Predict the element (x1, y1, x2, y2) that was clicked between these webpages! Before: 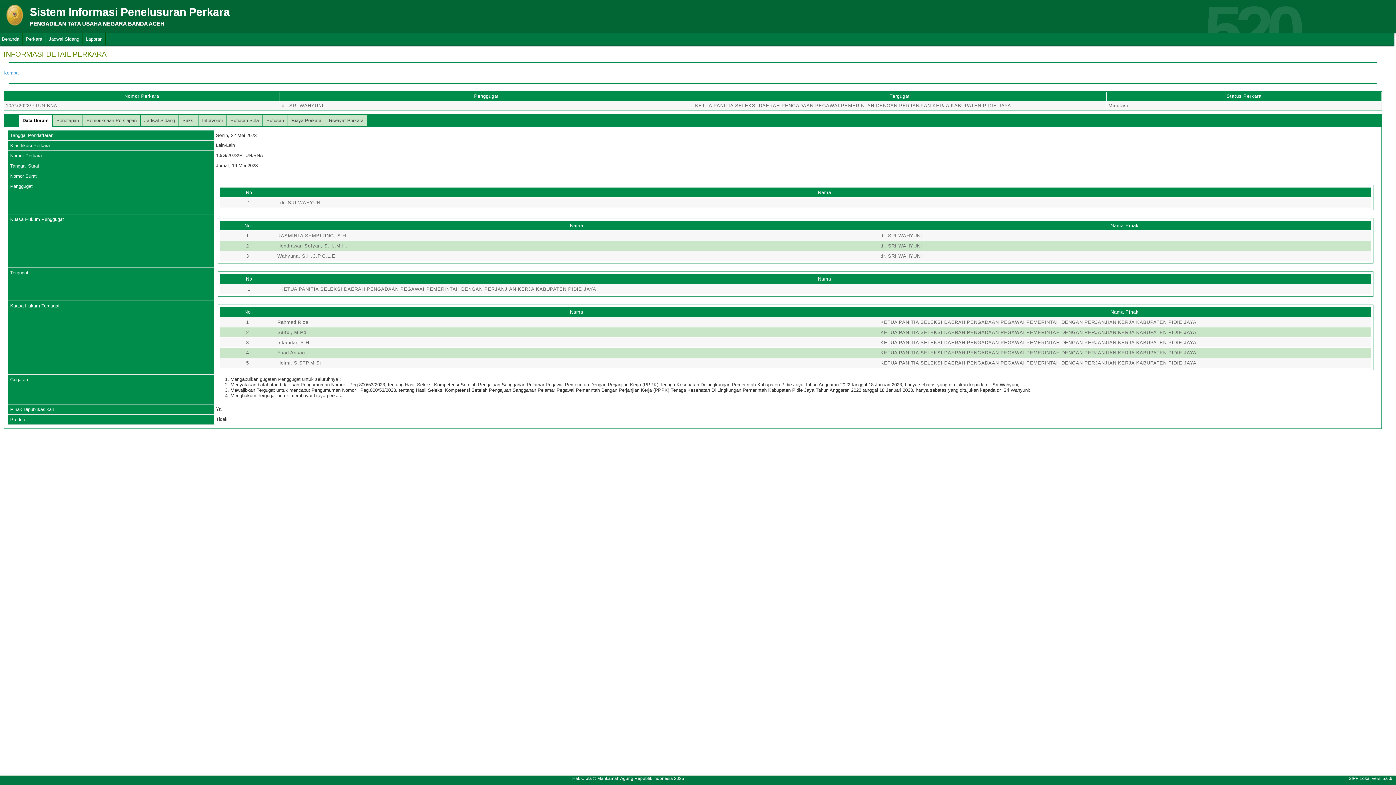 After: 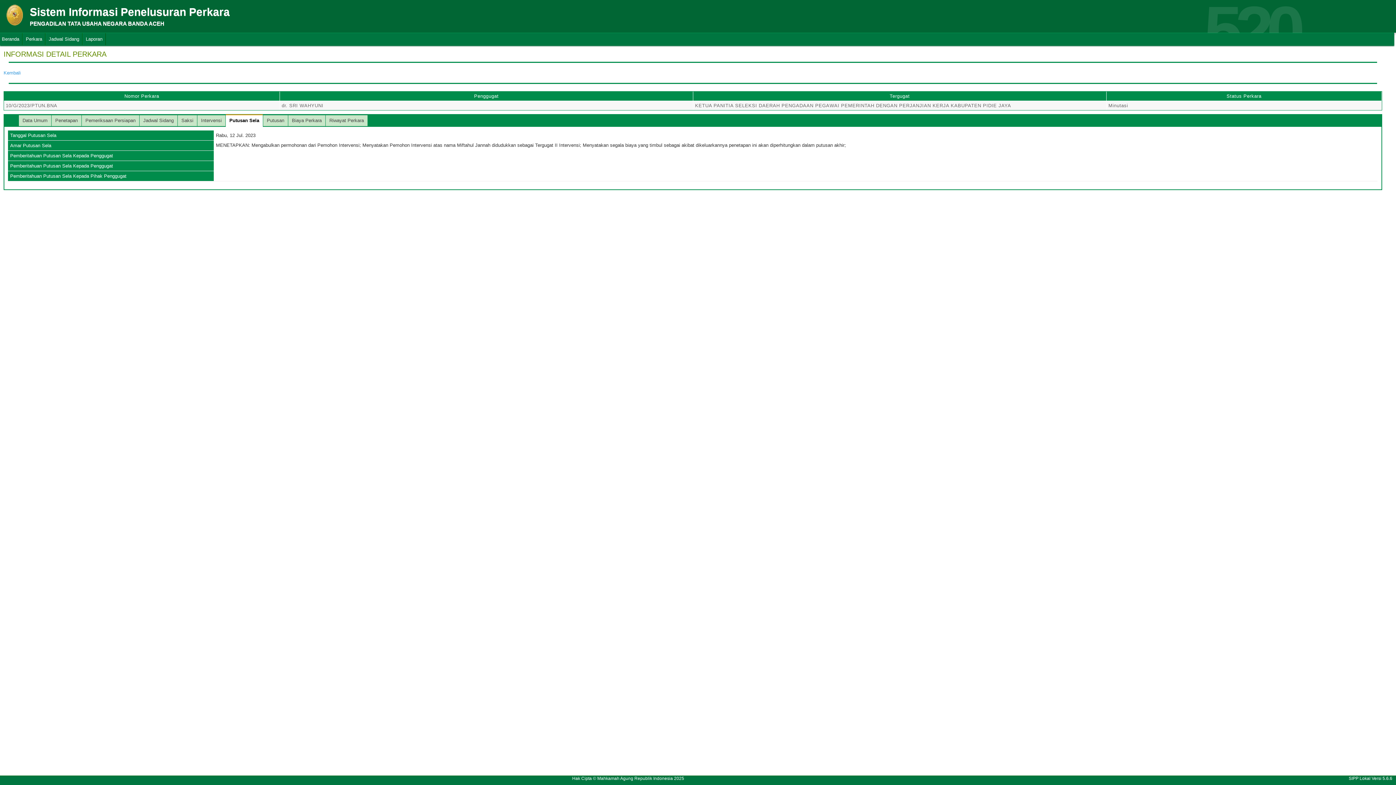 Action: label: Putusan Sela bbox: (226, 115, 262, 126)